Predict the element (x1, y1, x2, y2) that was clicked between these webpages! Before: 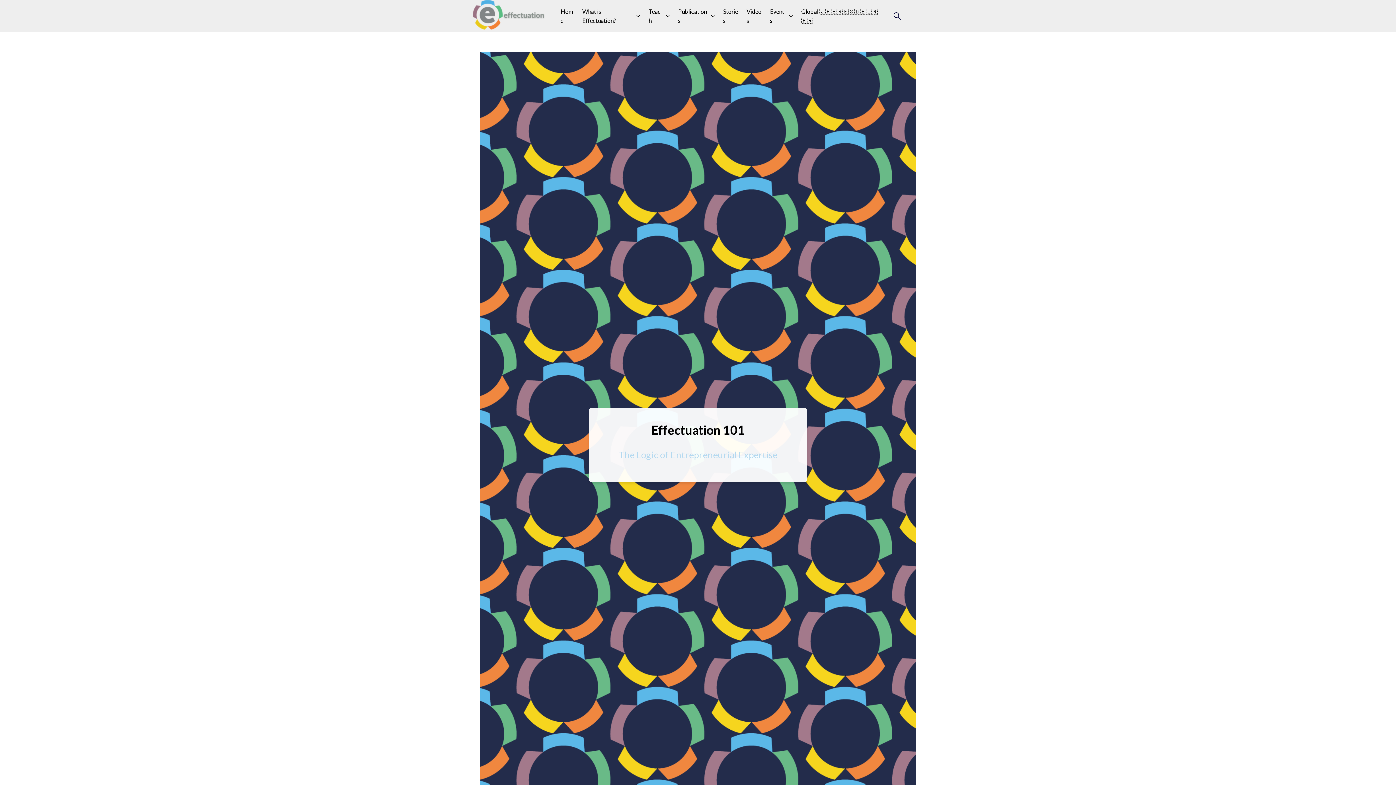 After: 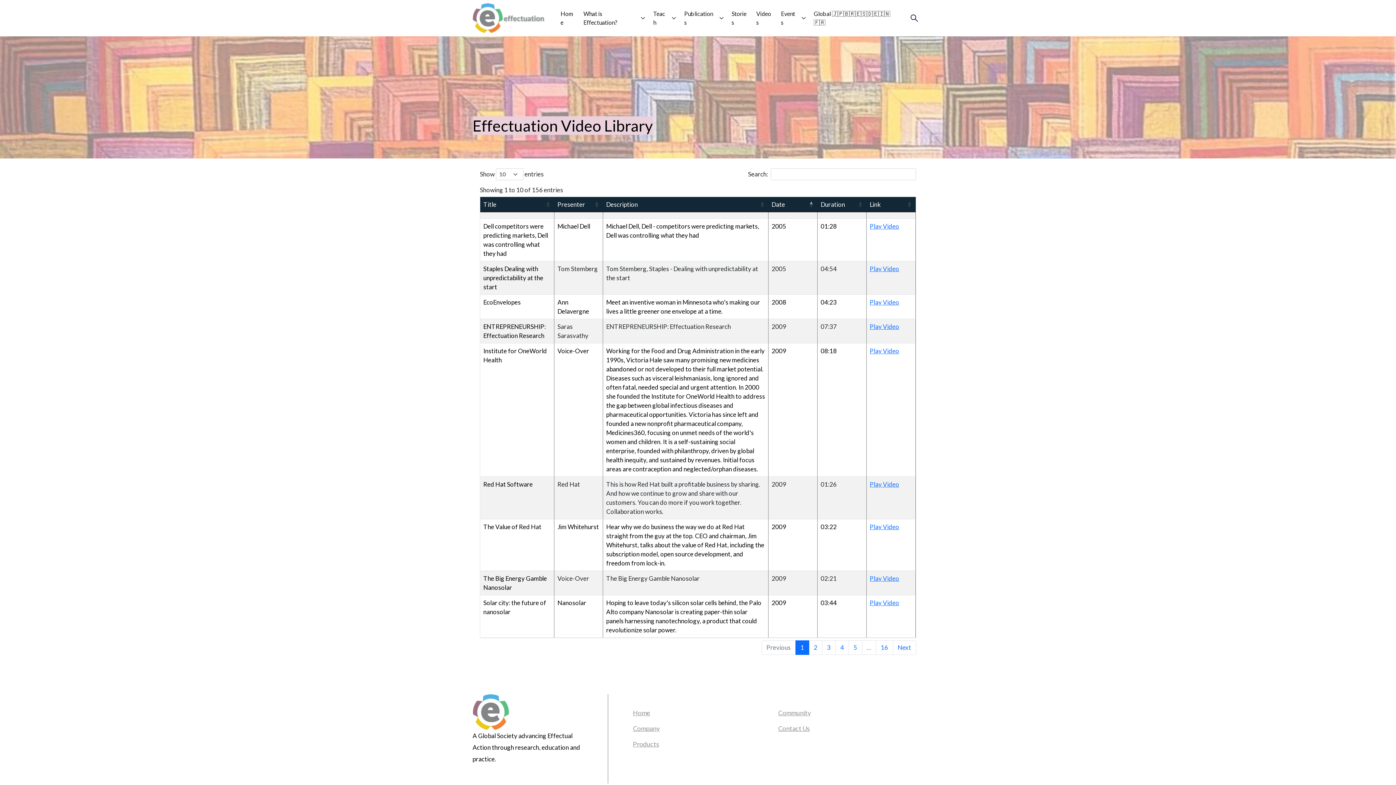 Action: bbox: (743, 3, 766, 28) label: Videos